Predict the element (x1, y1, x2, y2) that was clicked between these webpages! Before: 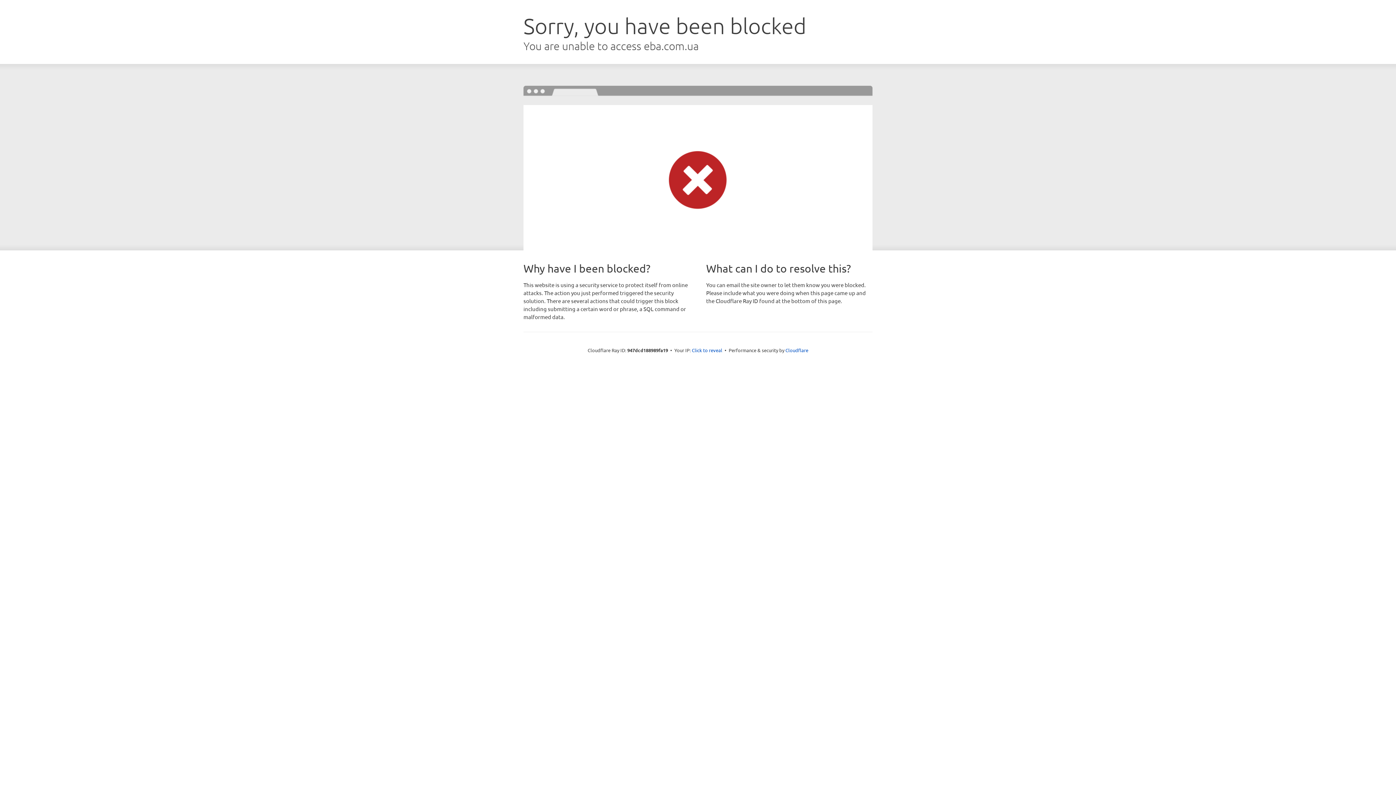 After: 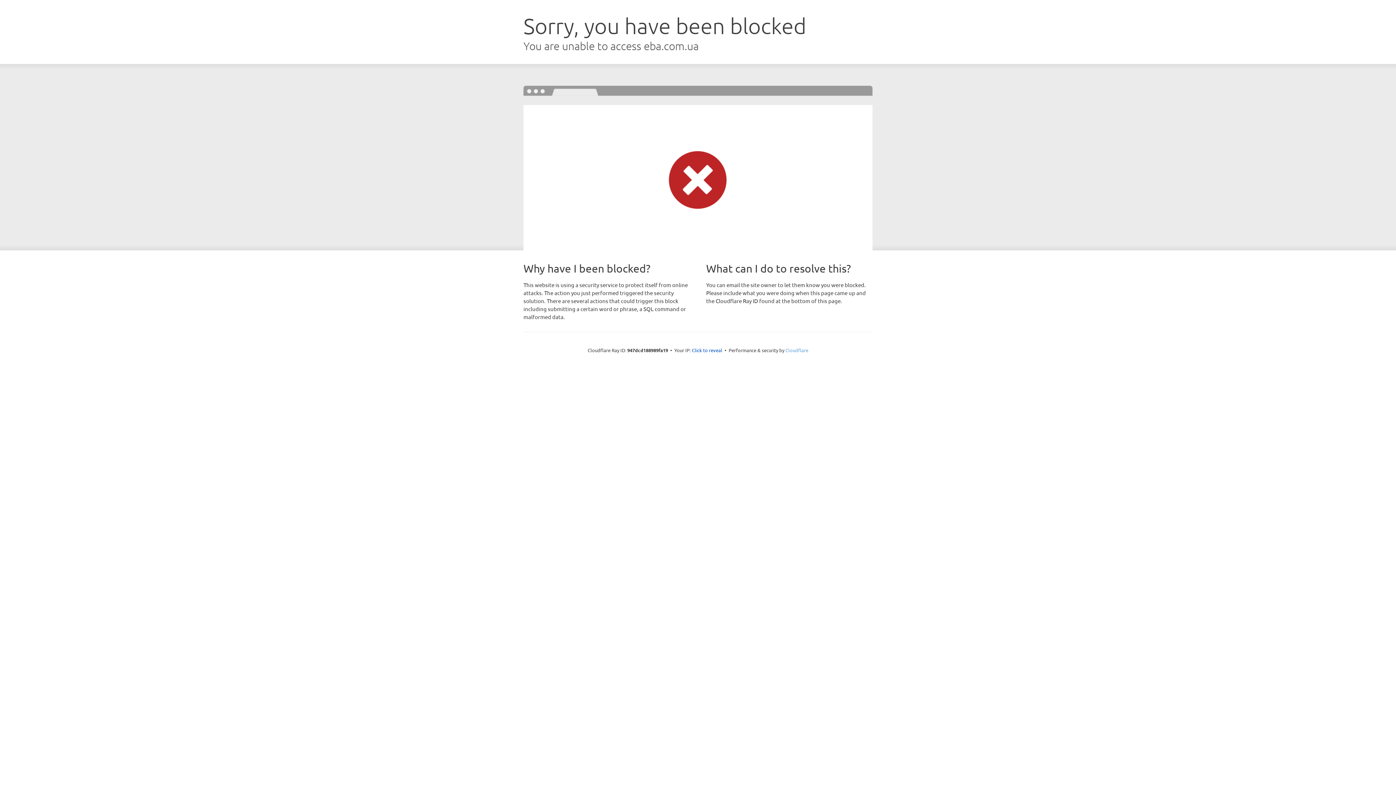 Action: bbox: (785, 347, 808, 353) label: Cloudflare